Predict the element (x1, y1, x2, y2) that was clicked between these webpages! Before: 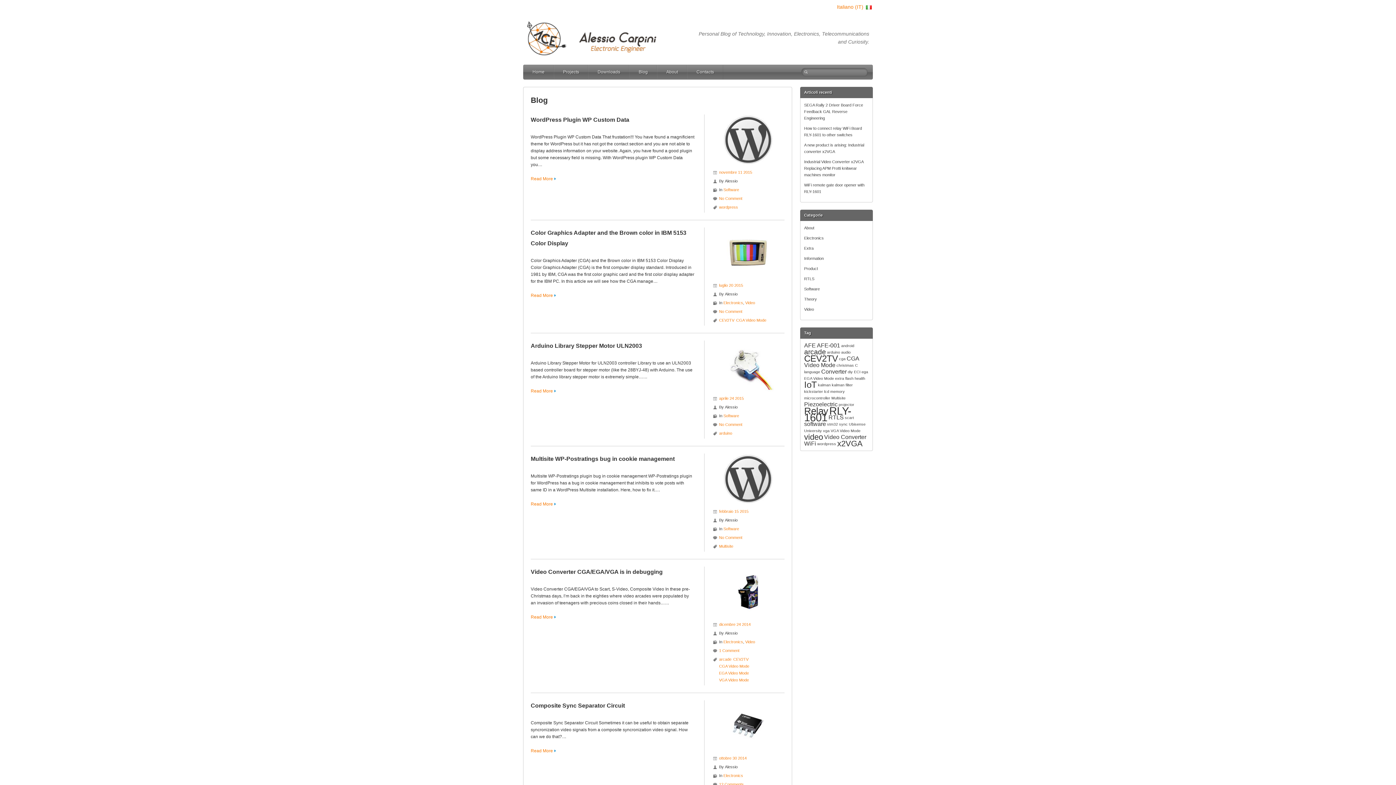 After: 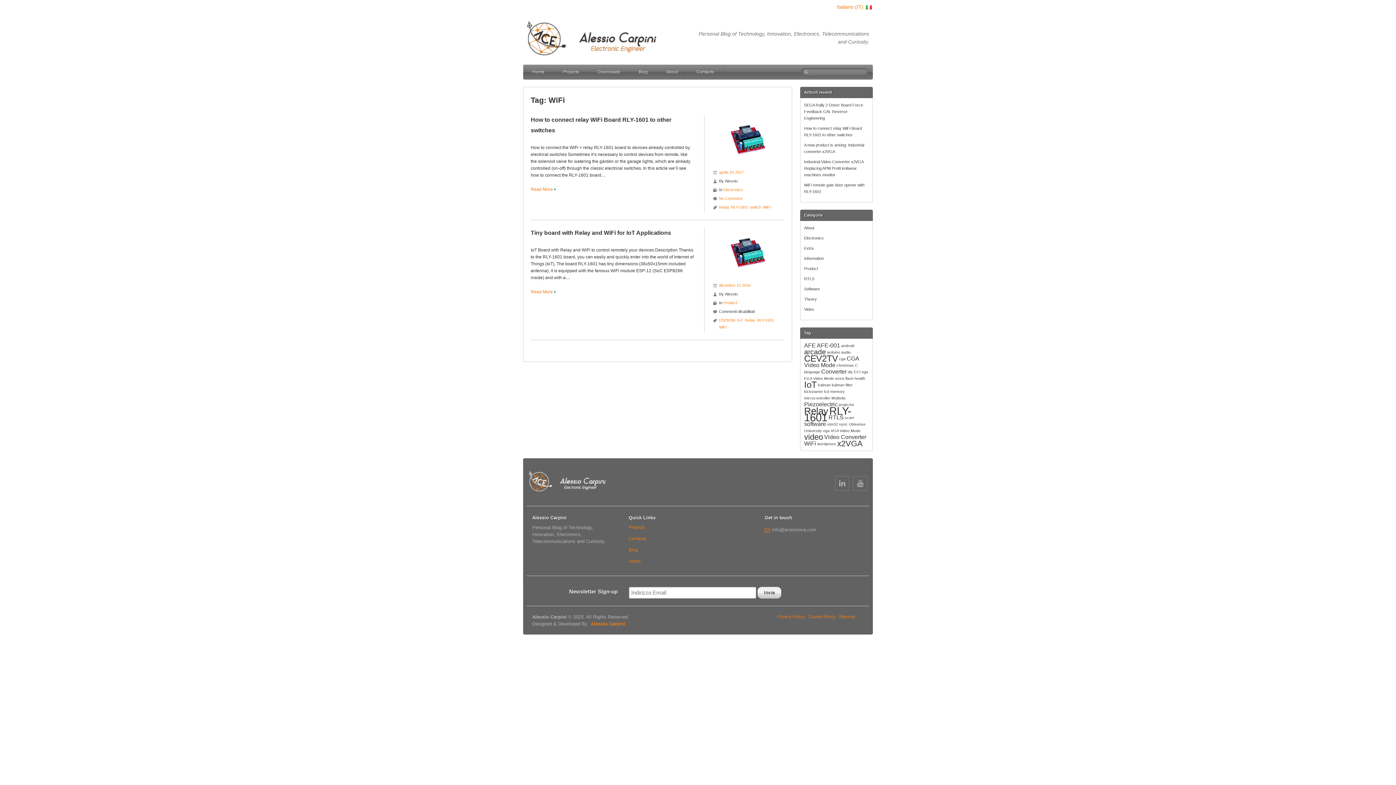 Action: label: WiFi (2 elementi) bbox: (804, 440, 816, 446)